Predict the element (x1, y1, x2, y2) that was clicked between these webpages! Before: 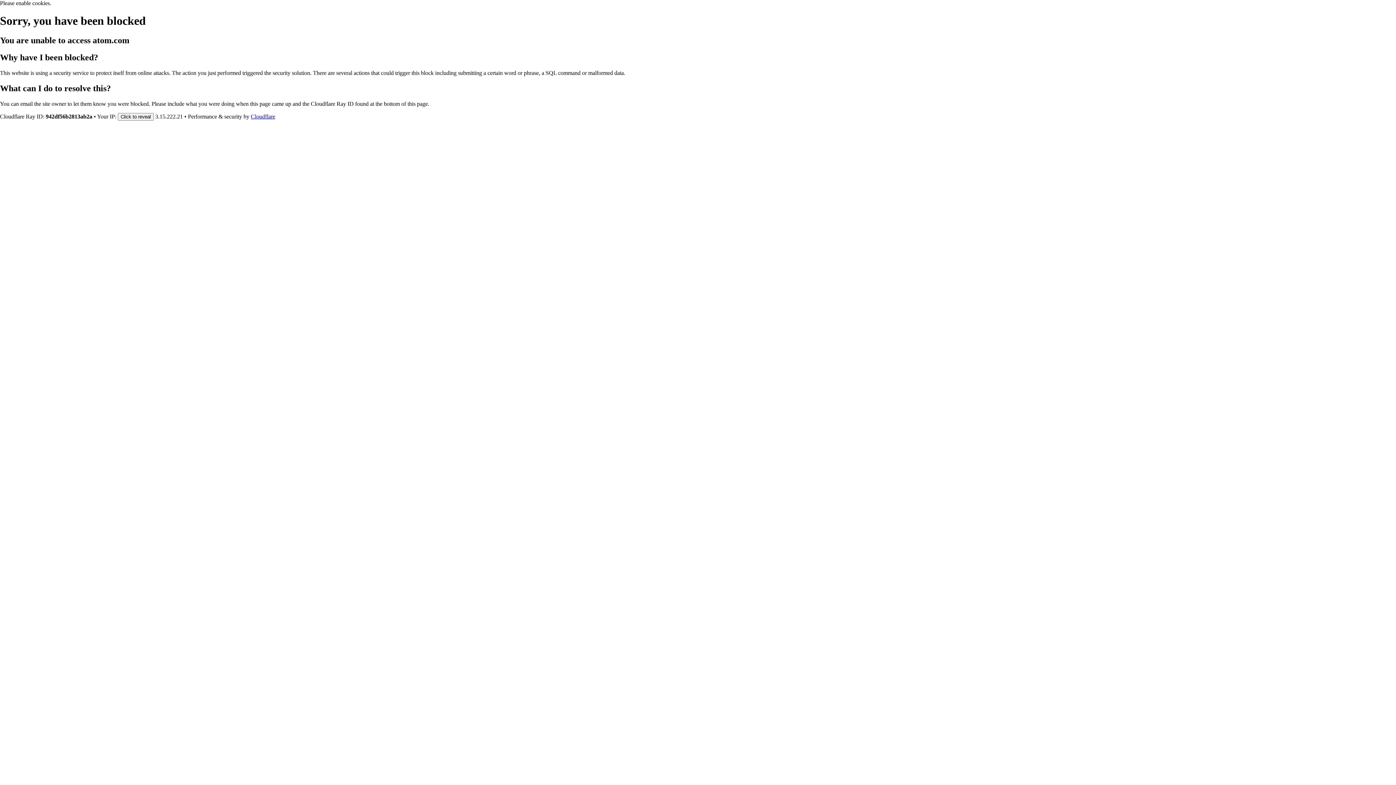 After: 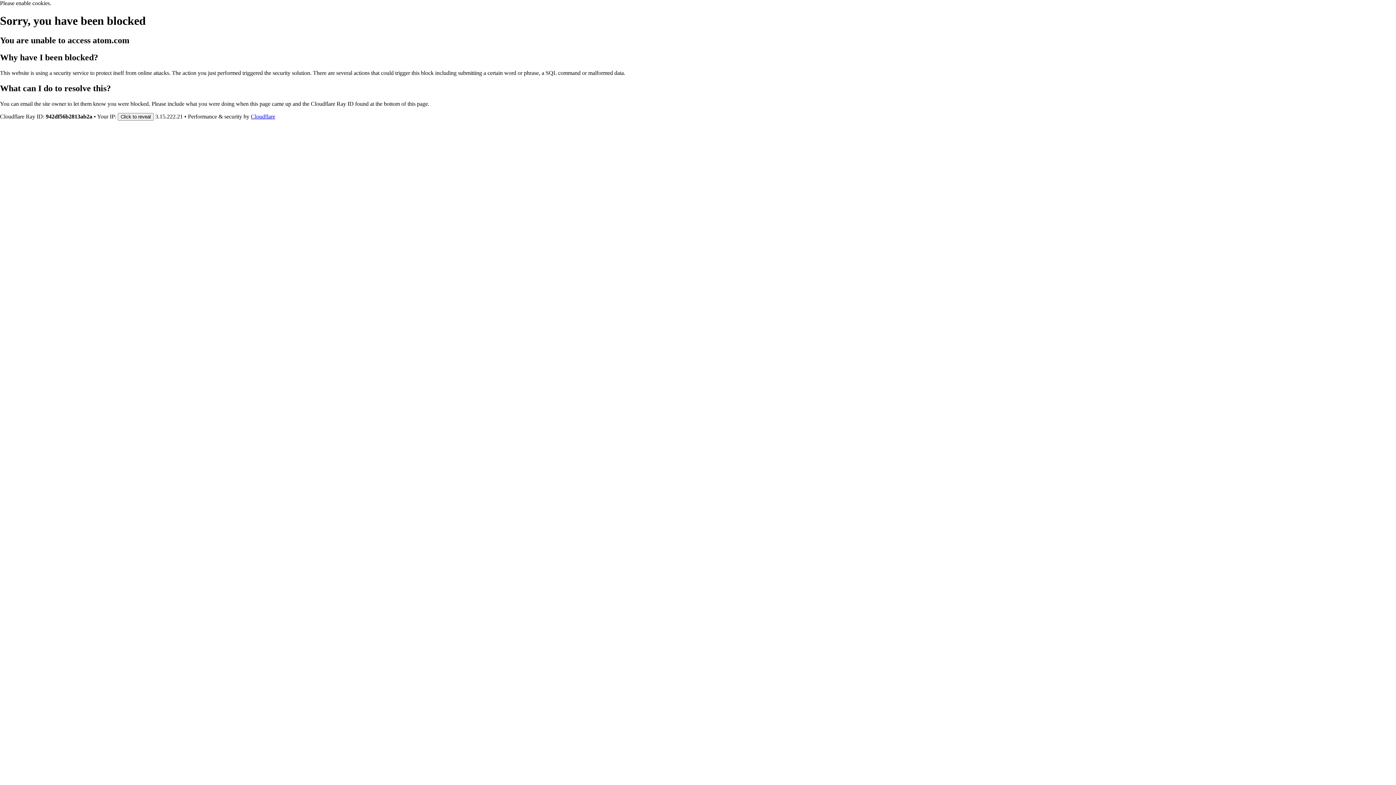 Action: bbox: (250, 113, 275, 119) label: Cloudflare